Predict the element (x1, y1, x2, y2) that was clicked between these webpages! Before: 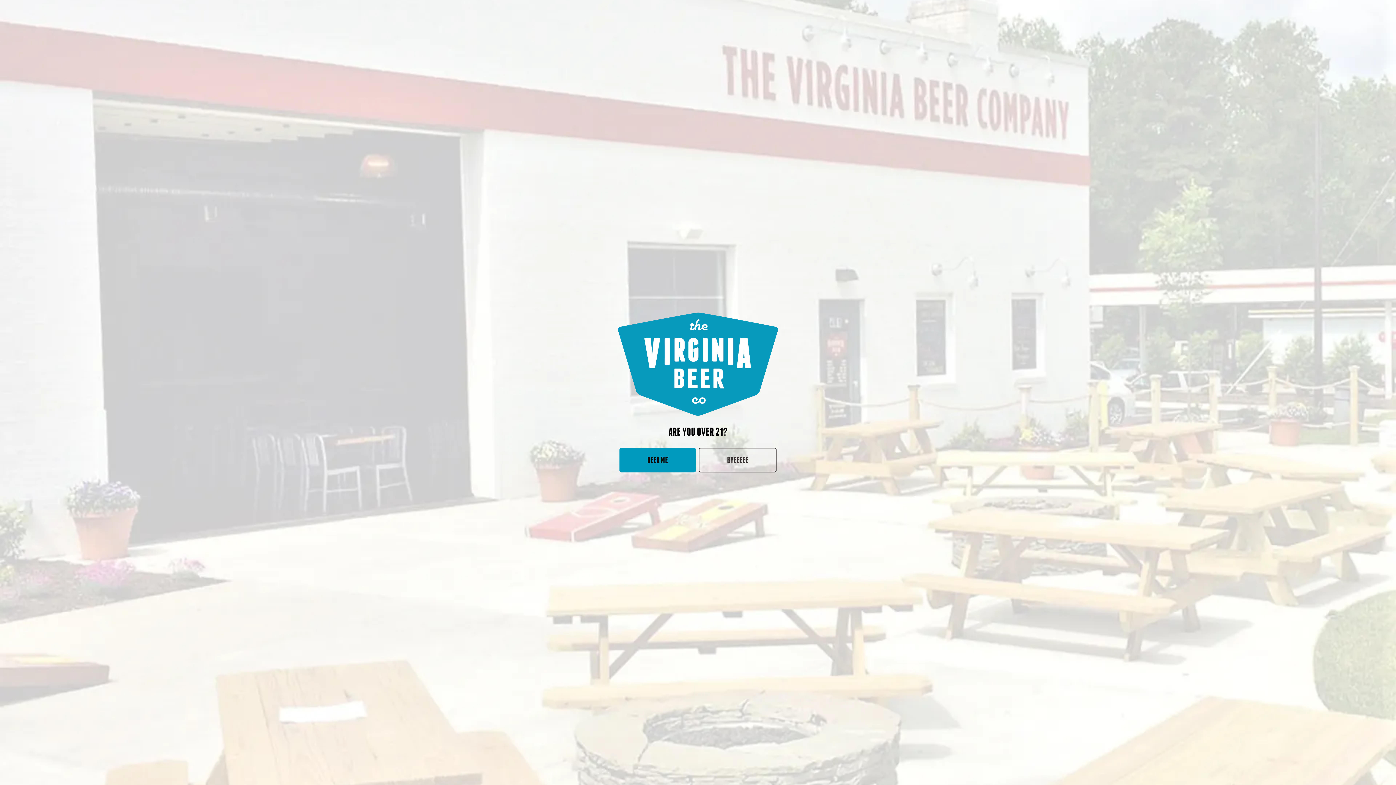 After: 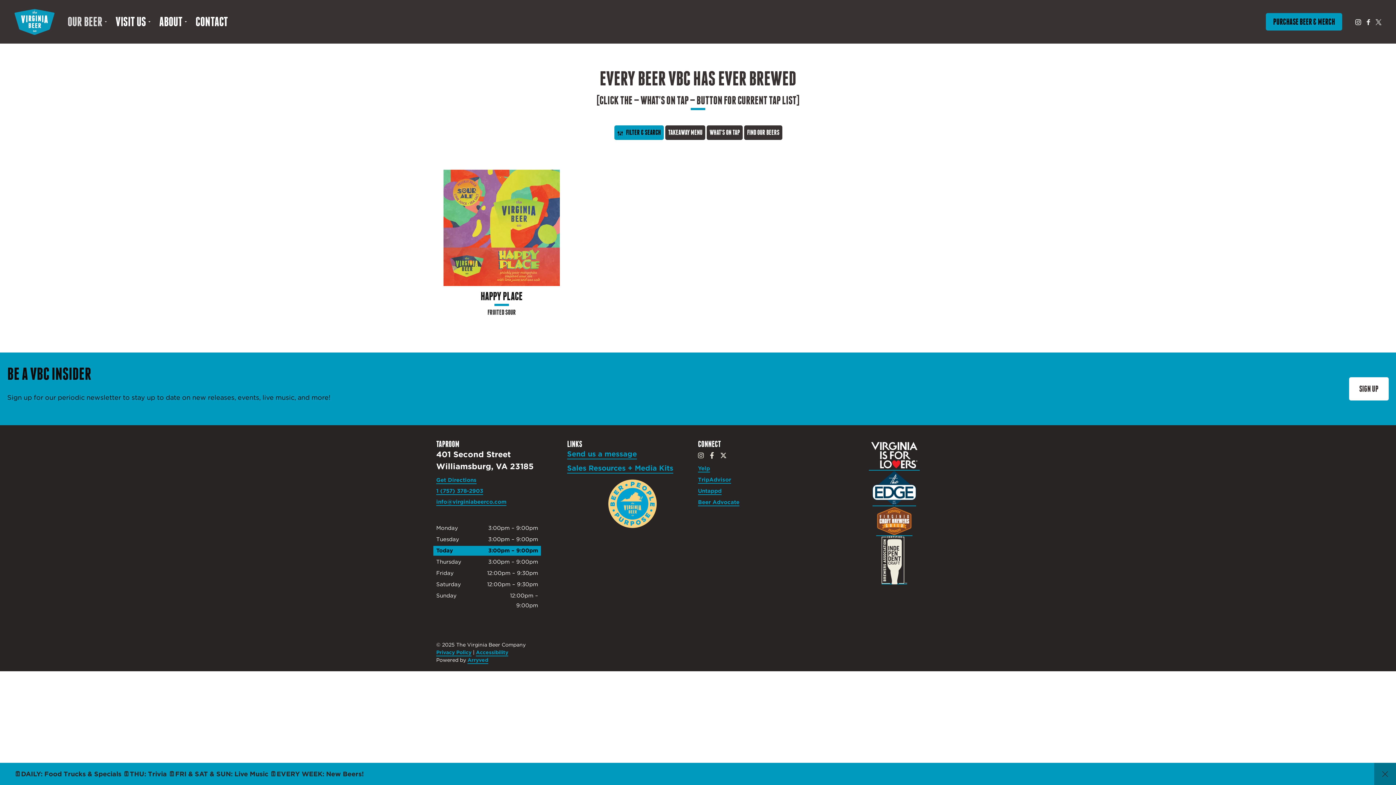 Action: bbox: (619, 447, 696, 472) label: BEER ME